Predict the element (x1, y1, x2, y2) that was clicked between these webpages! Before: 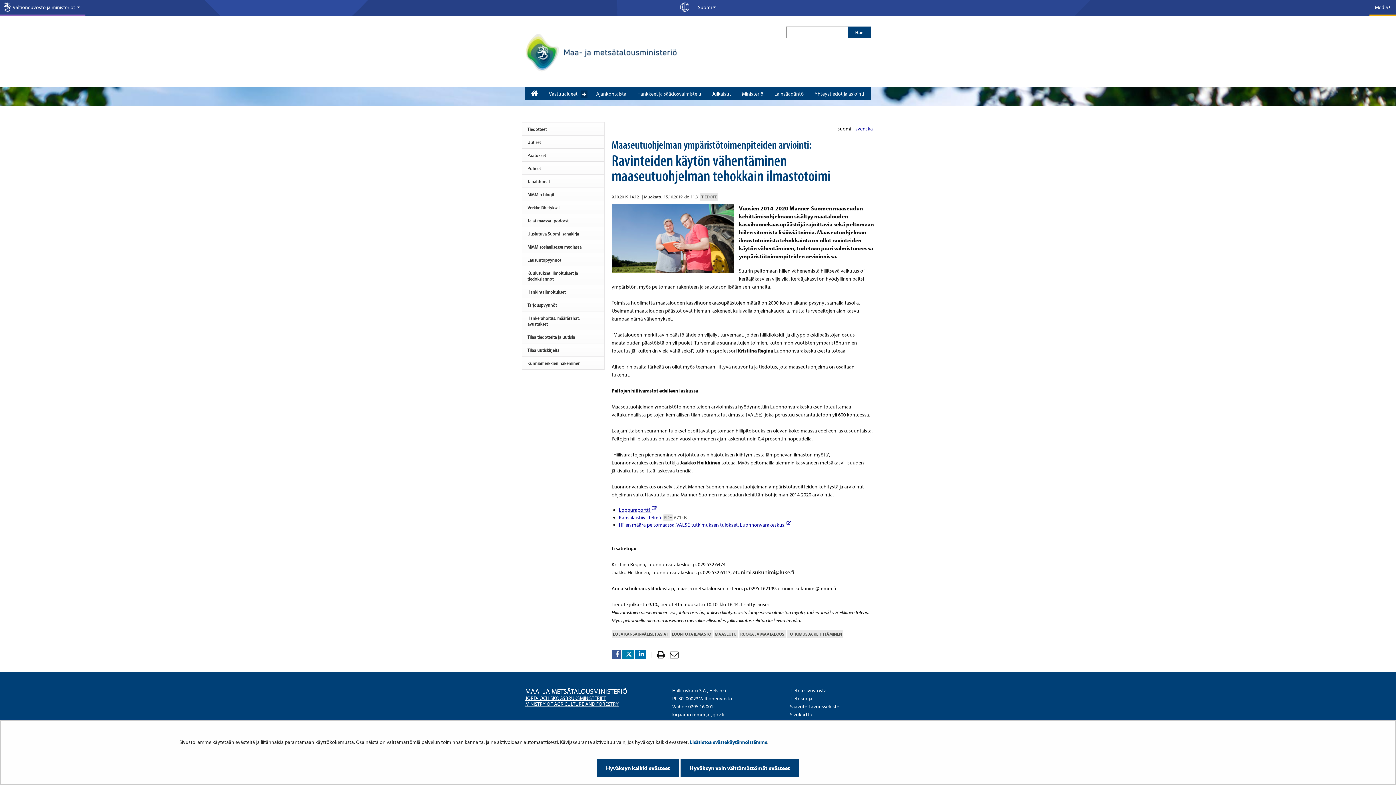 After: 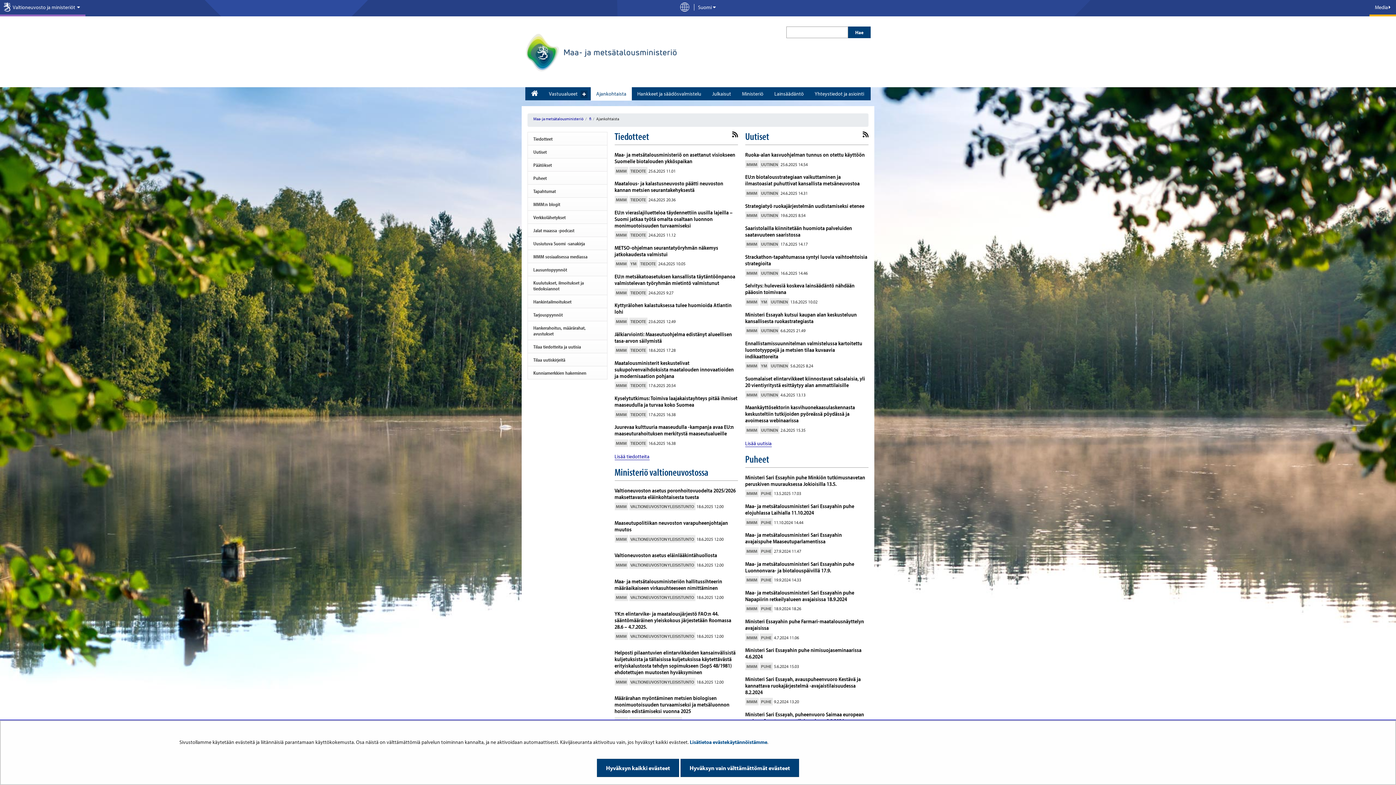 Action: label: Ajankohtaista bbox: (590, 87, 632, 100)